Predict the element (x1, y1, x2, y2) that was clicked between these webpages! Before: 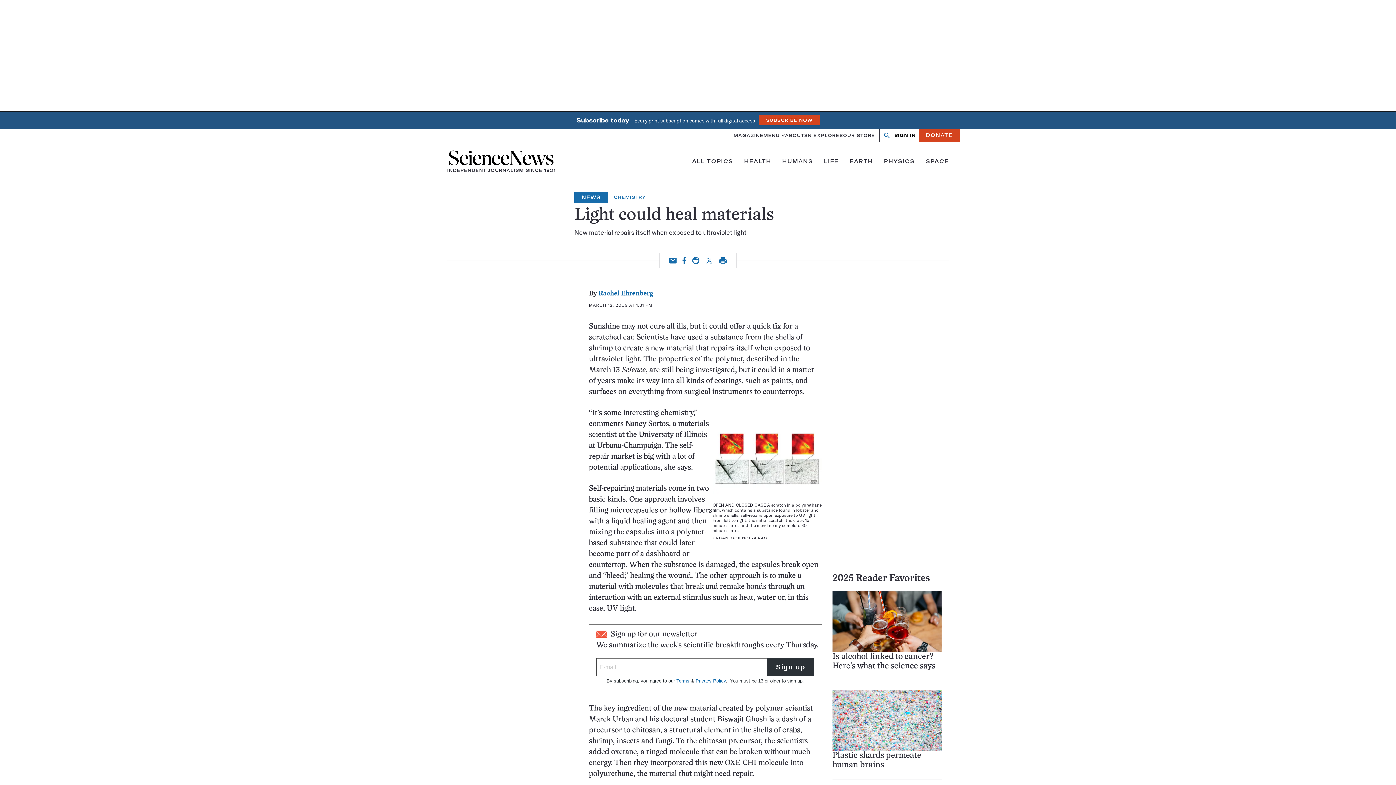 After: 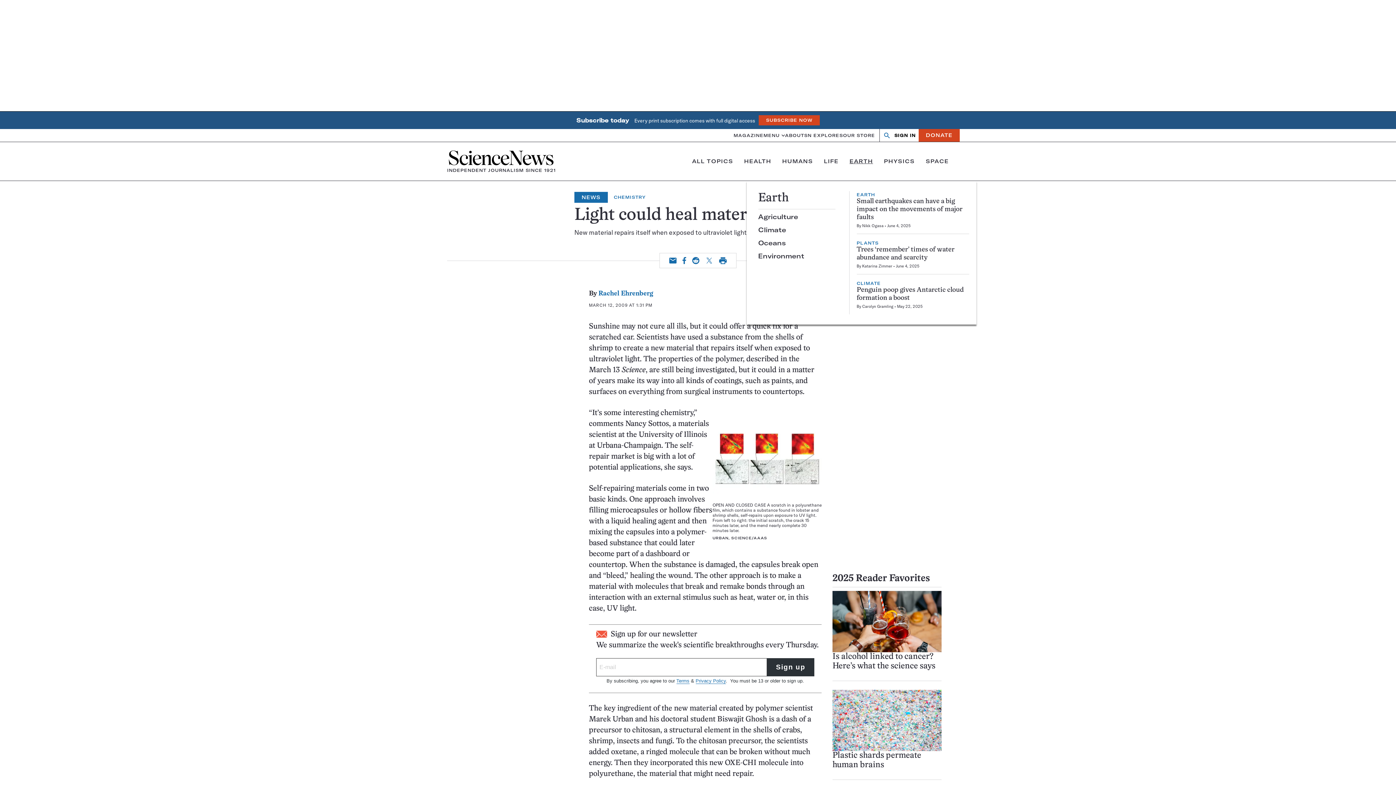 Action: bbox: (849, 157, 873, 164) label: EARTH